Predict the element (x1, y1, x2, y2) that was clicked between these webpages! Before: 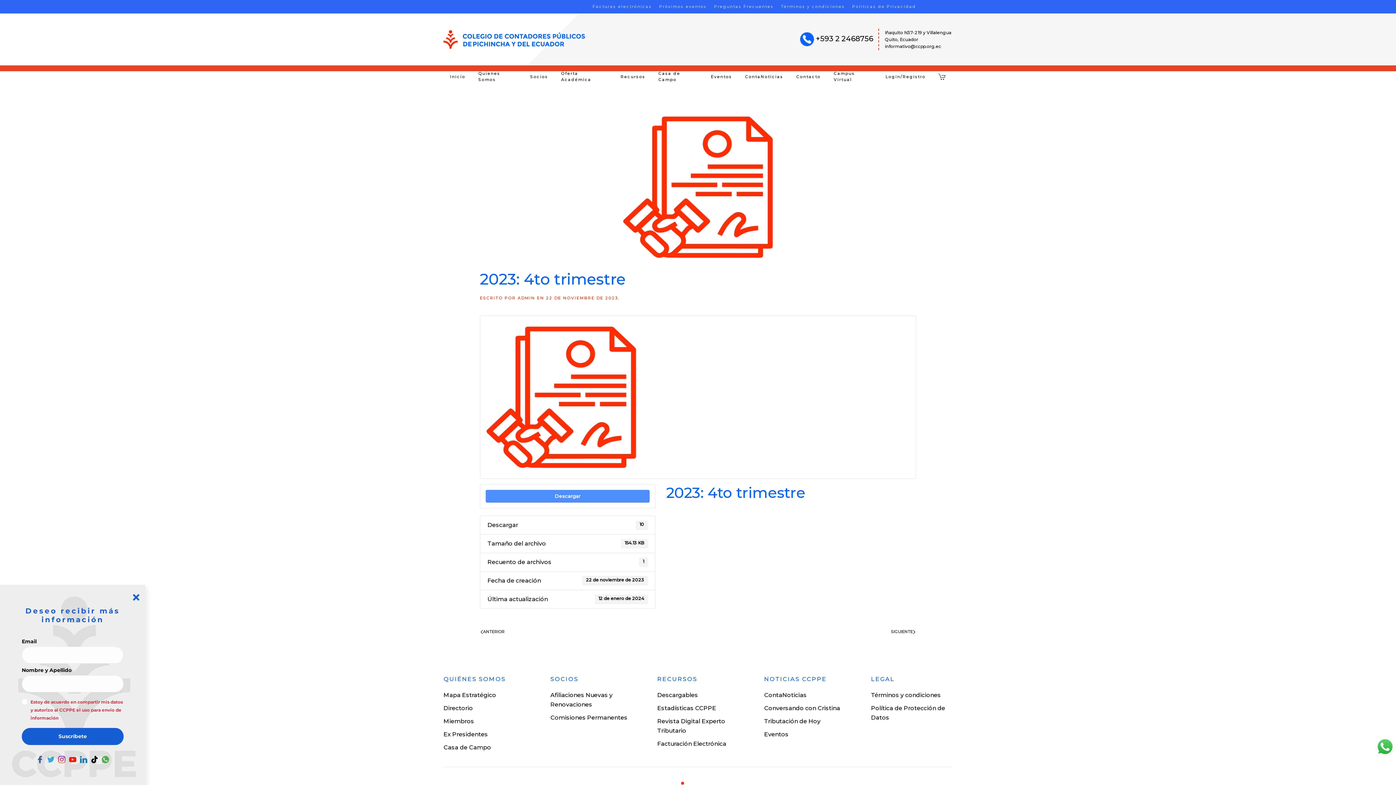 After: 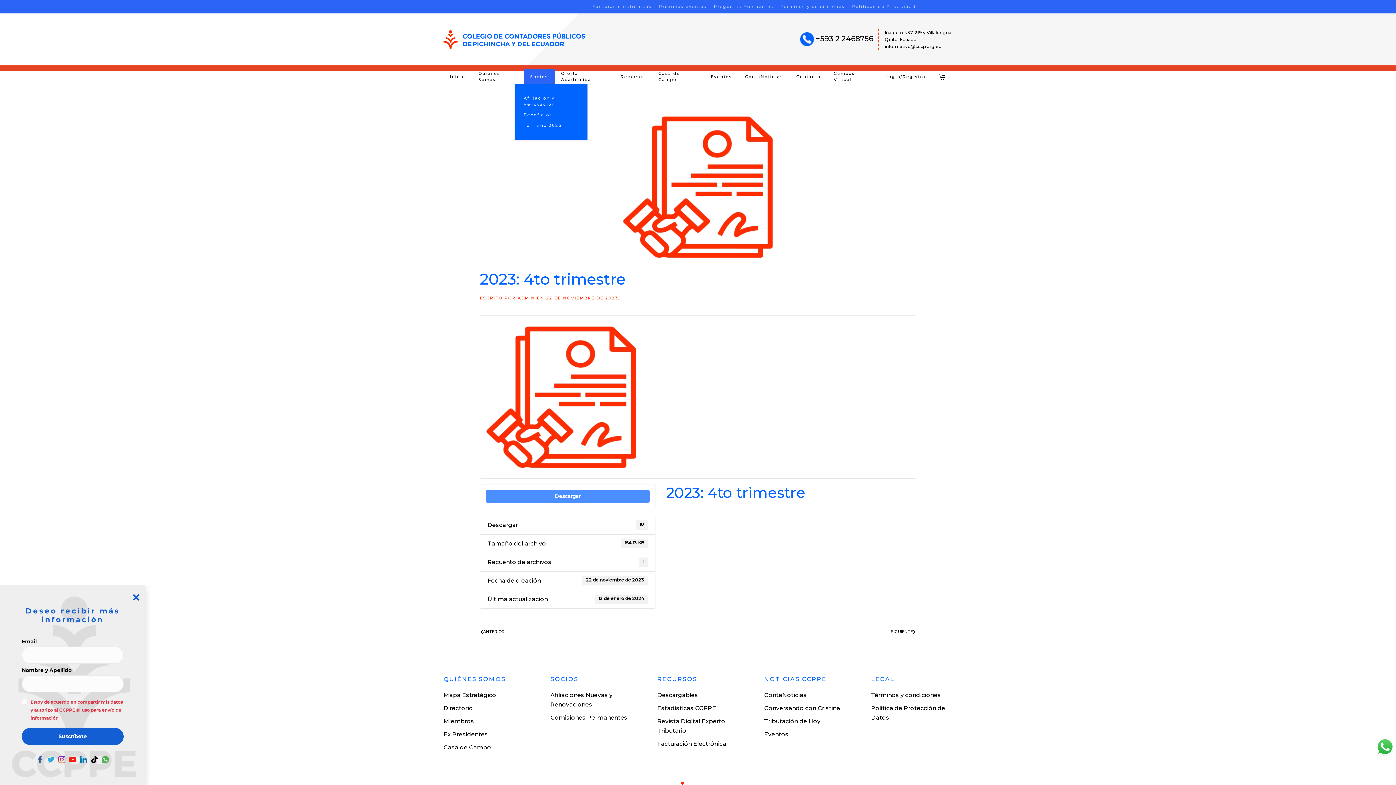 Action: bbox: (523, 69, 554, 84) label: Socios